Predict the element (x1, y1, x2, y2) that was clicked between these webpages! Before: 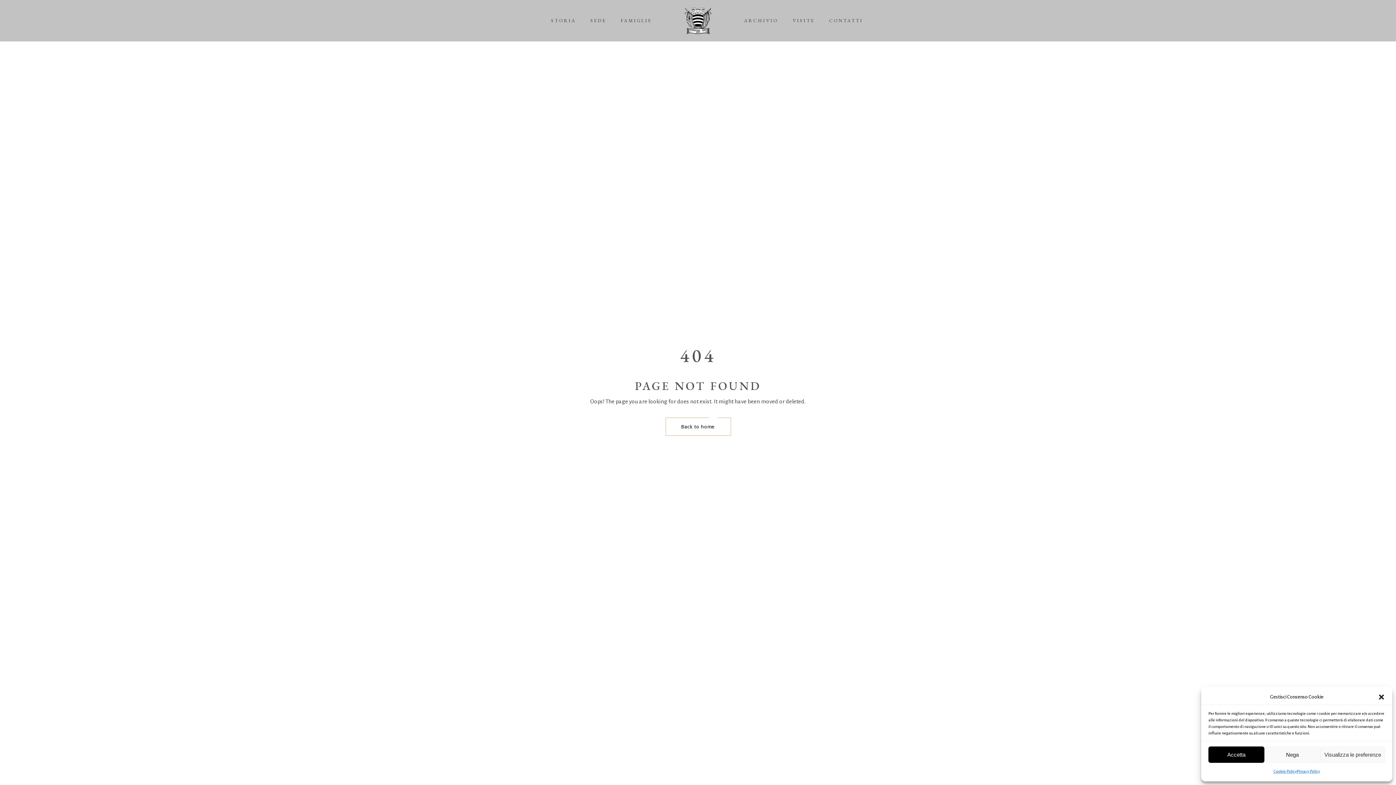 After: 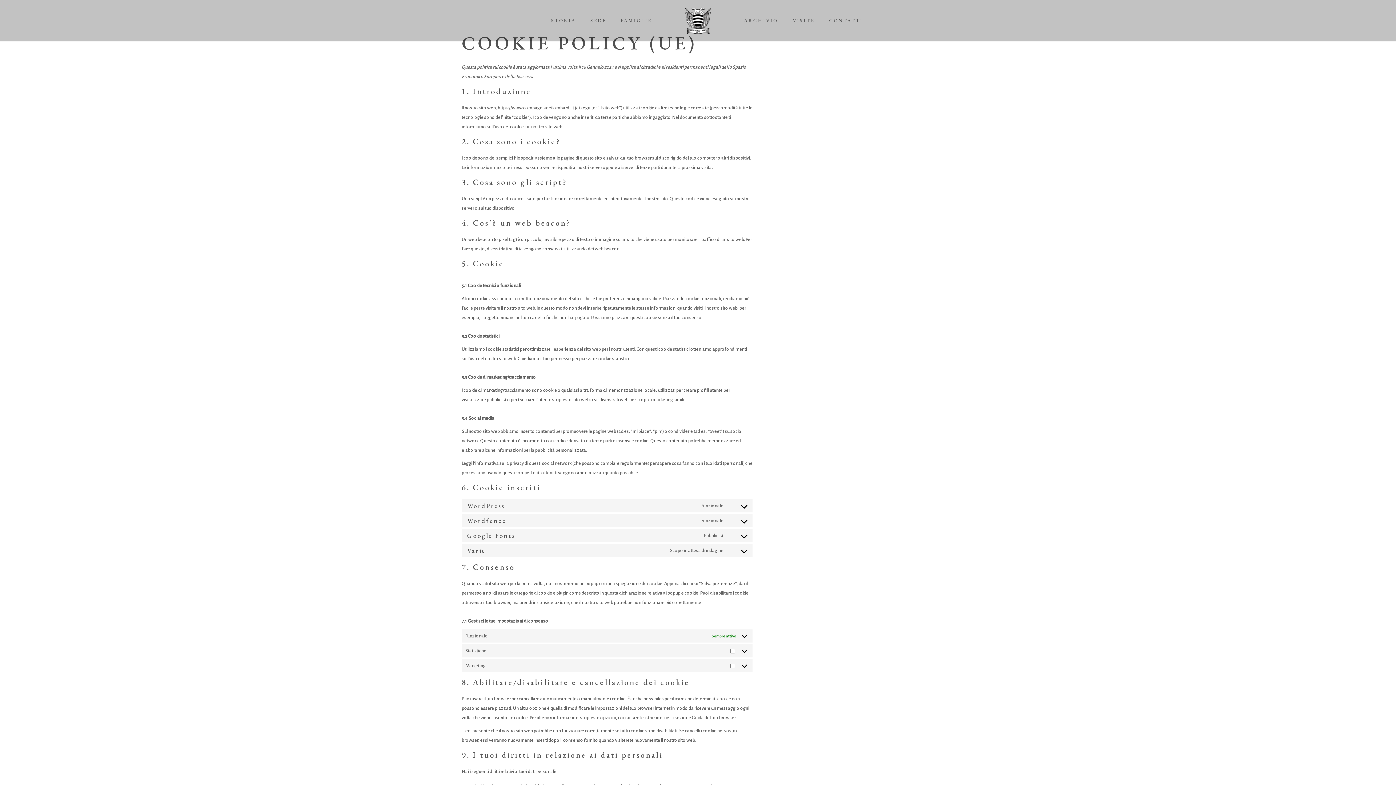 Action: bbox: (1273, 766, 1297, 776) label: Cookie Policy